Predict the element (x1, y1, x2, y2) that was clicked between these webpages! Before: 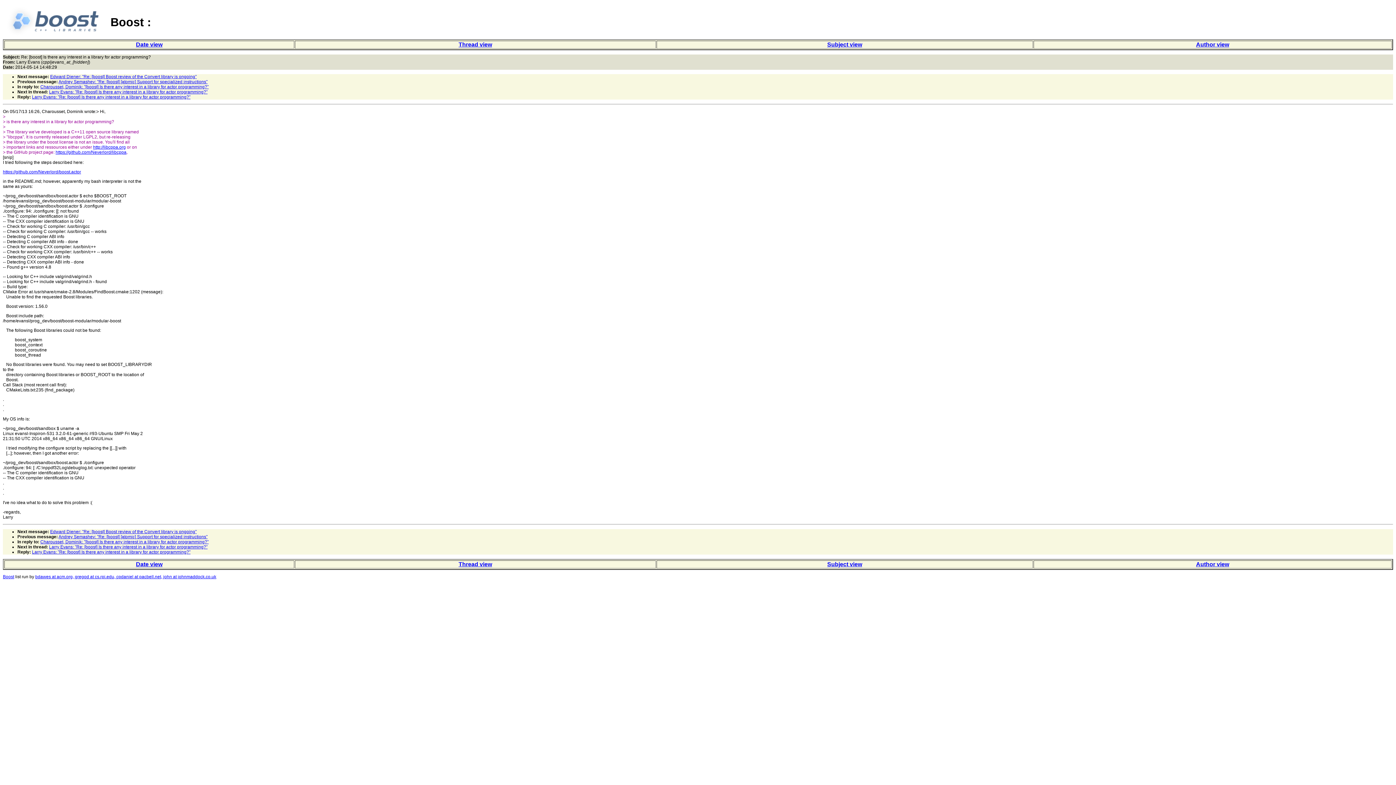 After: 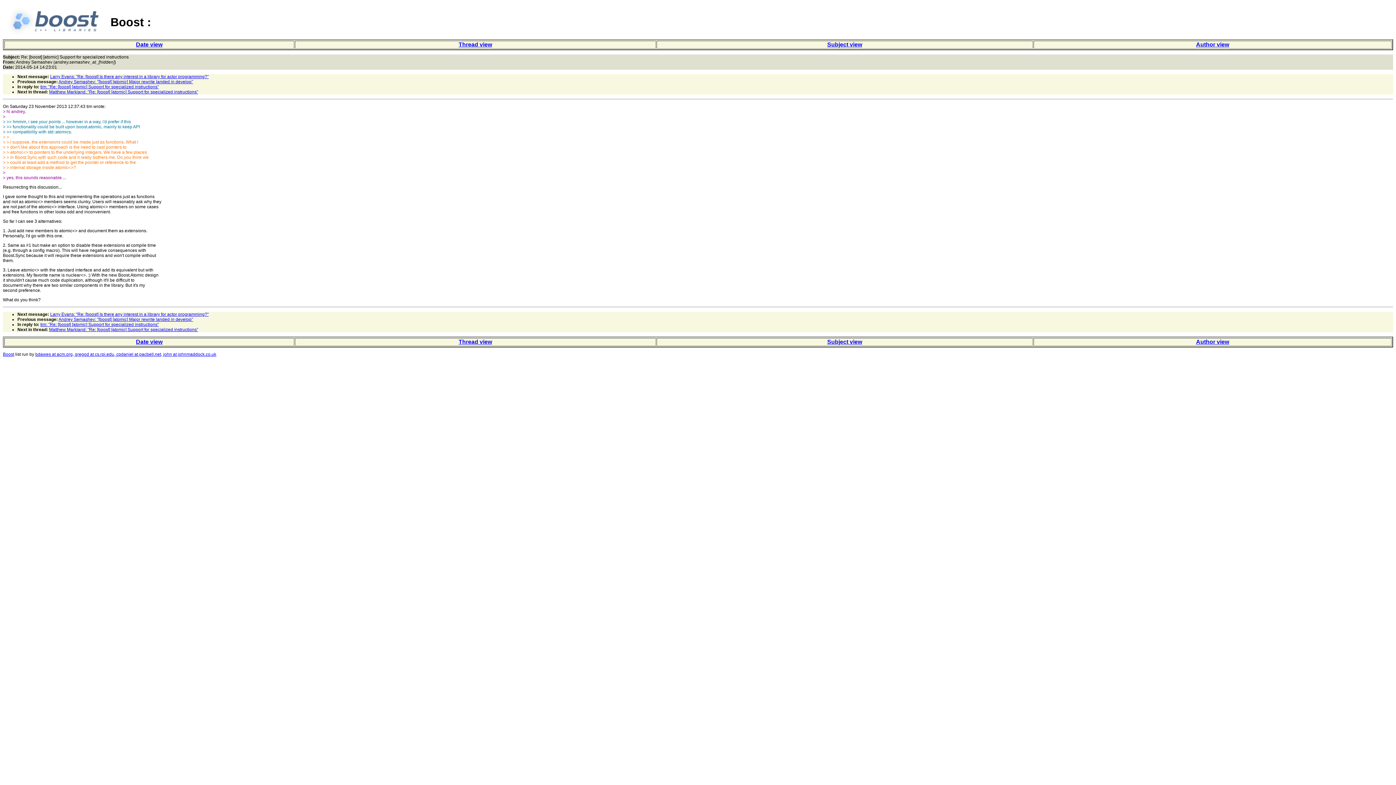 Action: label: Andrey Semashev: "Re: [boost] [atomic] Support for specialized instructions" bbox: (58, 534, 207, 539)